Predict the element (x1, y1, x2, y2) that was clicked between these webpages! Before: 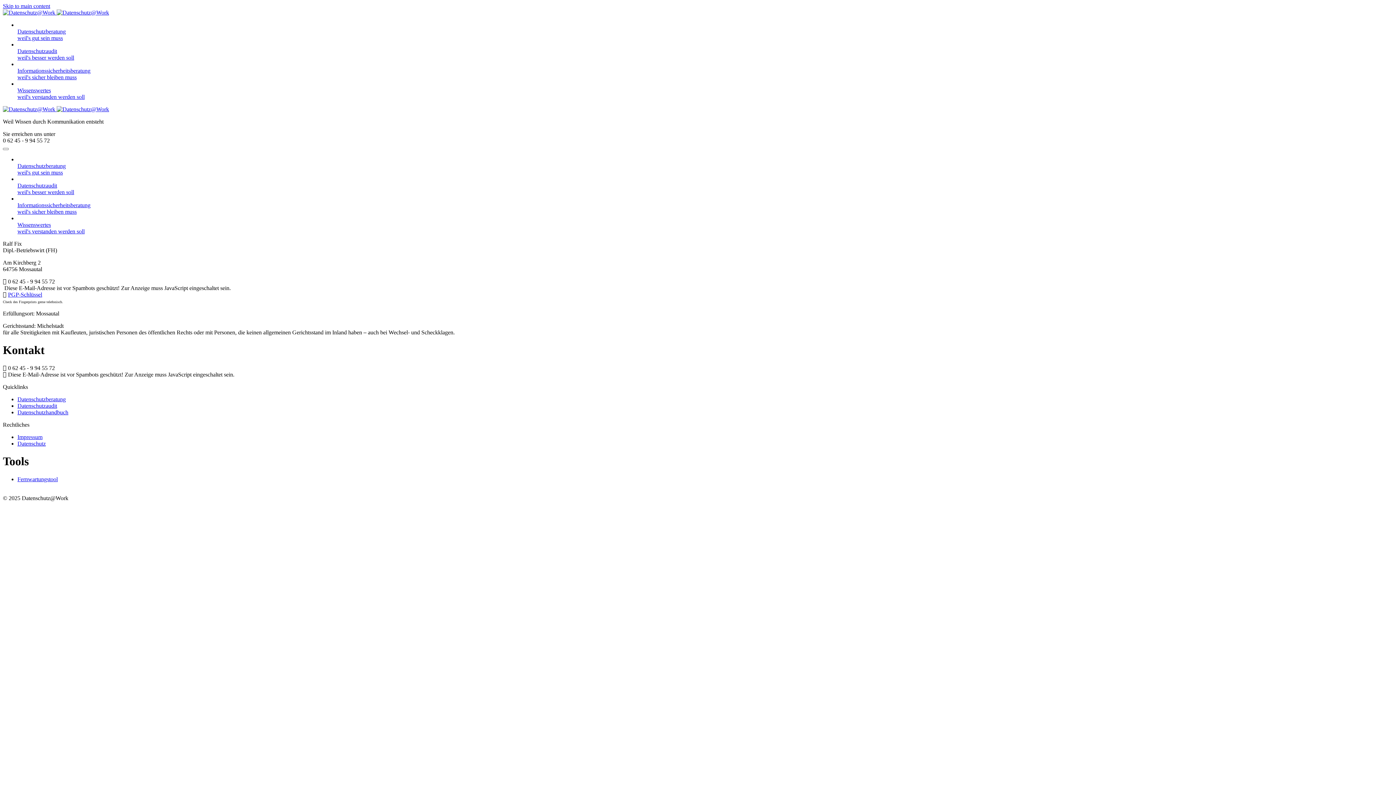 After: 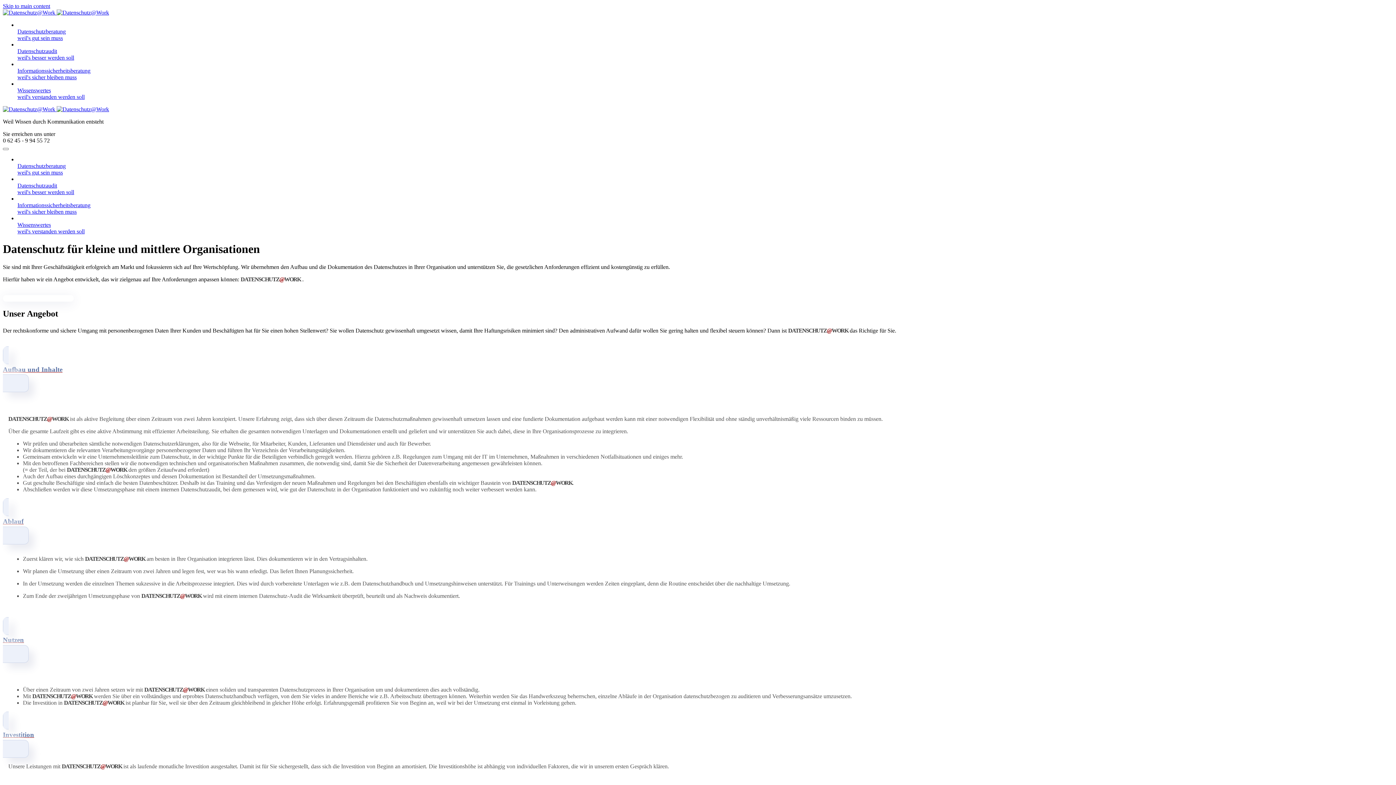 Action: bbox: (17, 396, 65, 402) label: Datenschutzberatung